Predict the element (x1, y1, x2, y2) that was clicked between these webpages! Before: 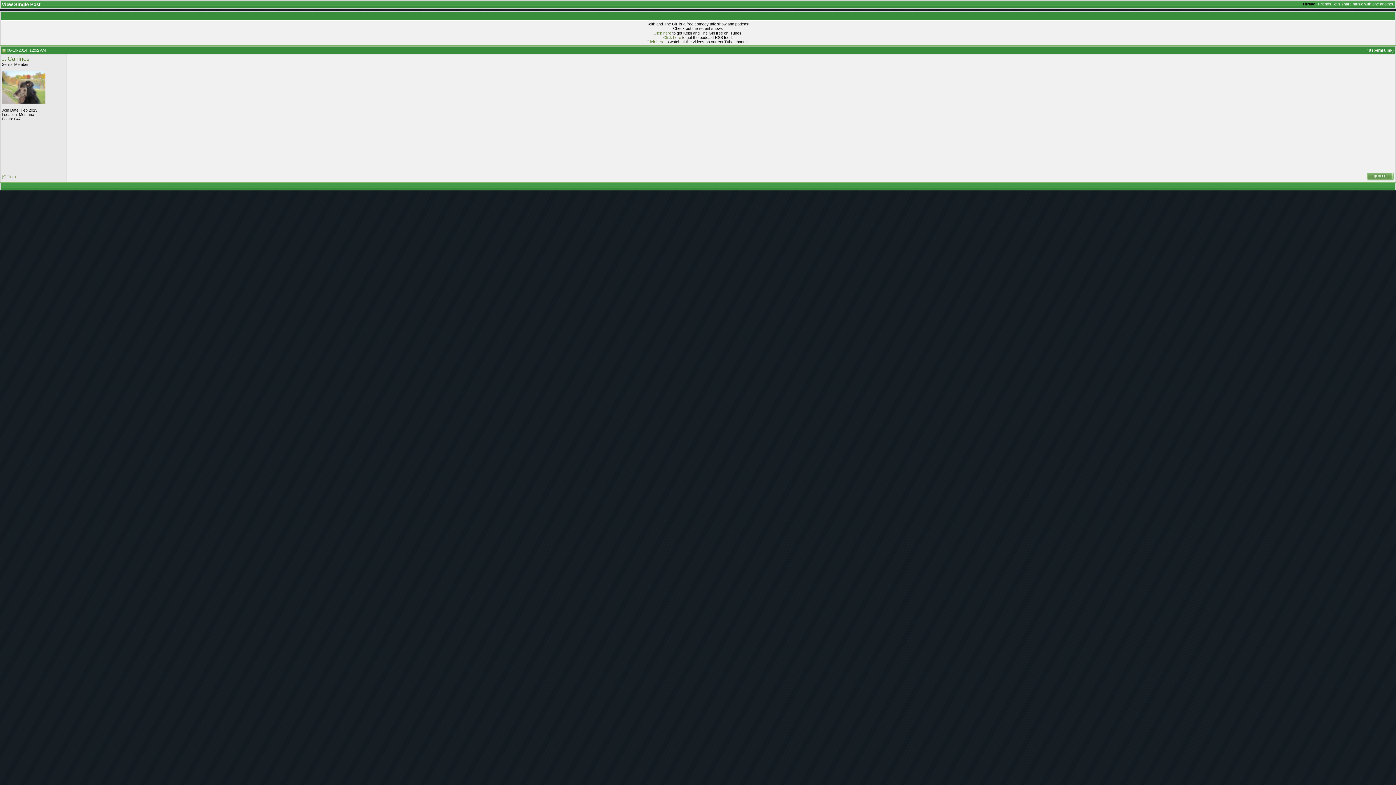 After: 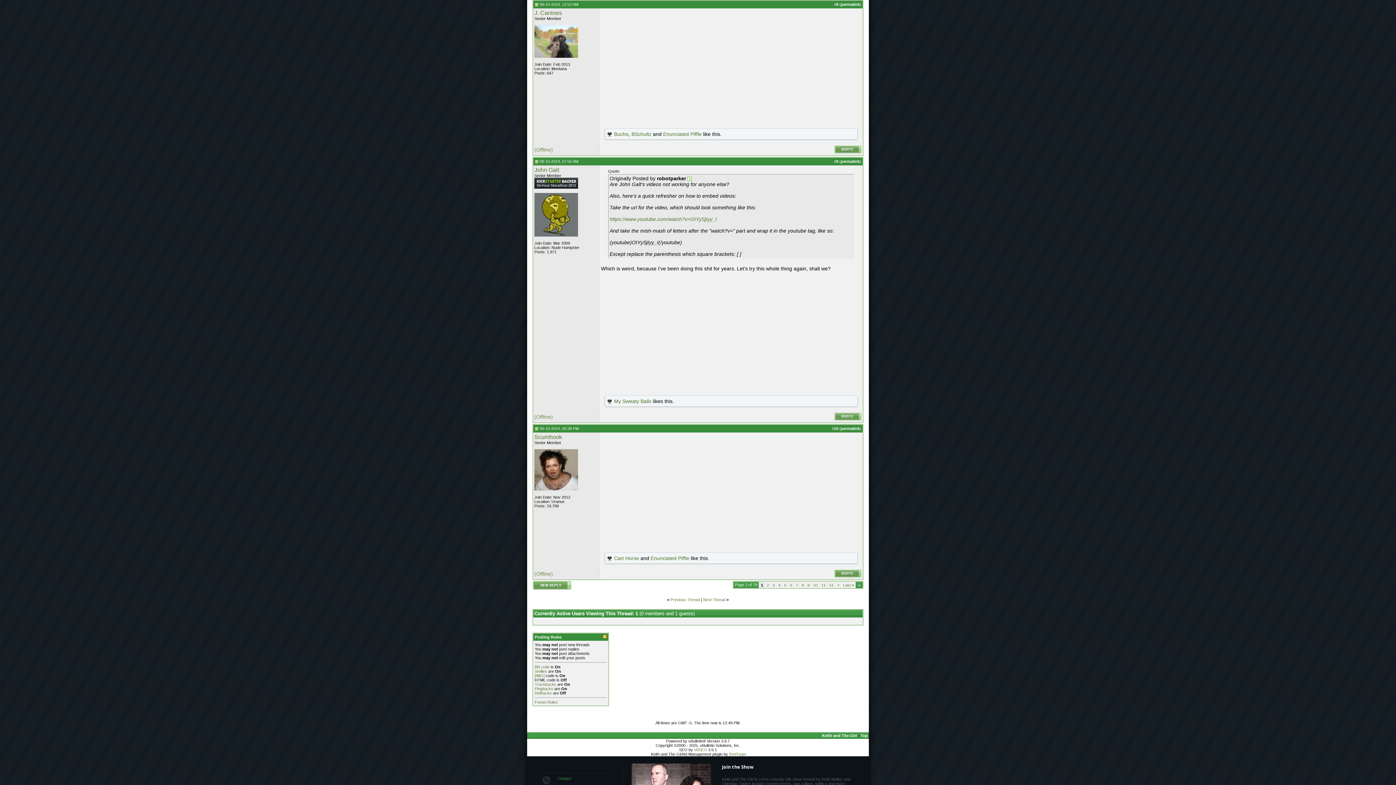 Action: label: permalink bbox: (1373, 48, 1392, 52)